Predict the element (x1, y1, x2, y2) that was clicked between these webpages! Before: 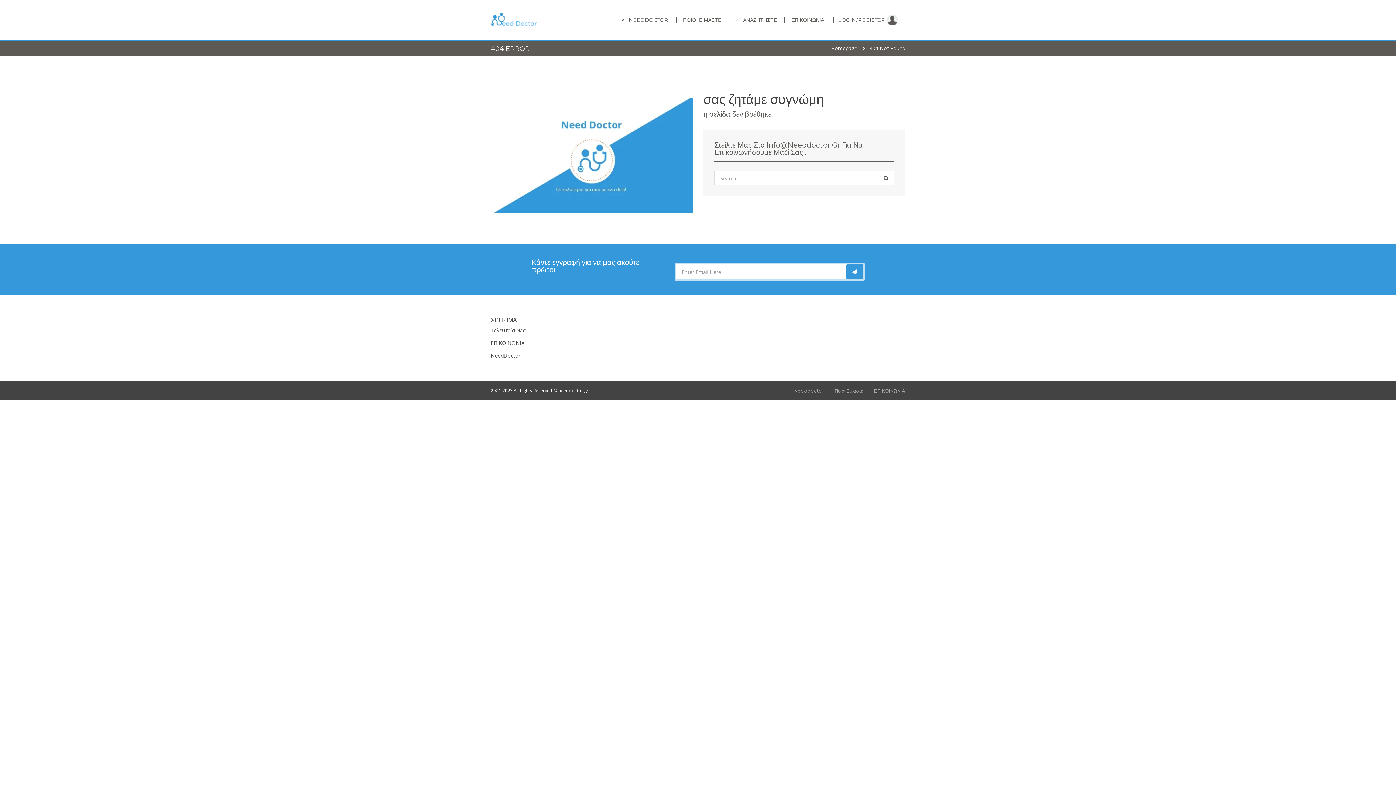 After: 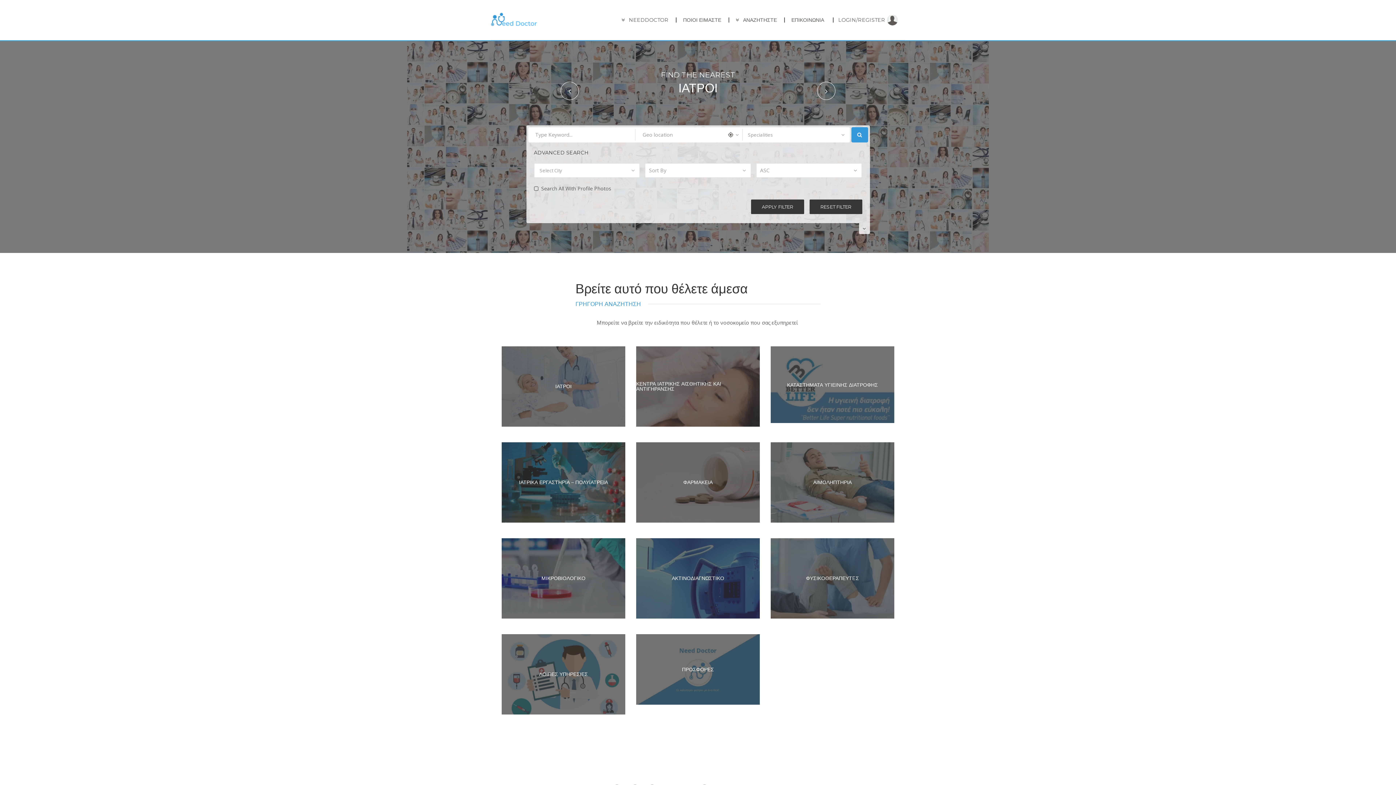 Action: bbox: (831, 45, 857, 51) label: Homepage